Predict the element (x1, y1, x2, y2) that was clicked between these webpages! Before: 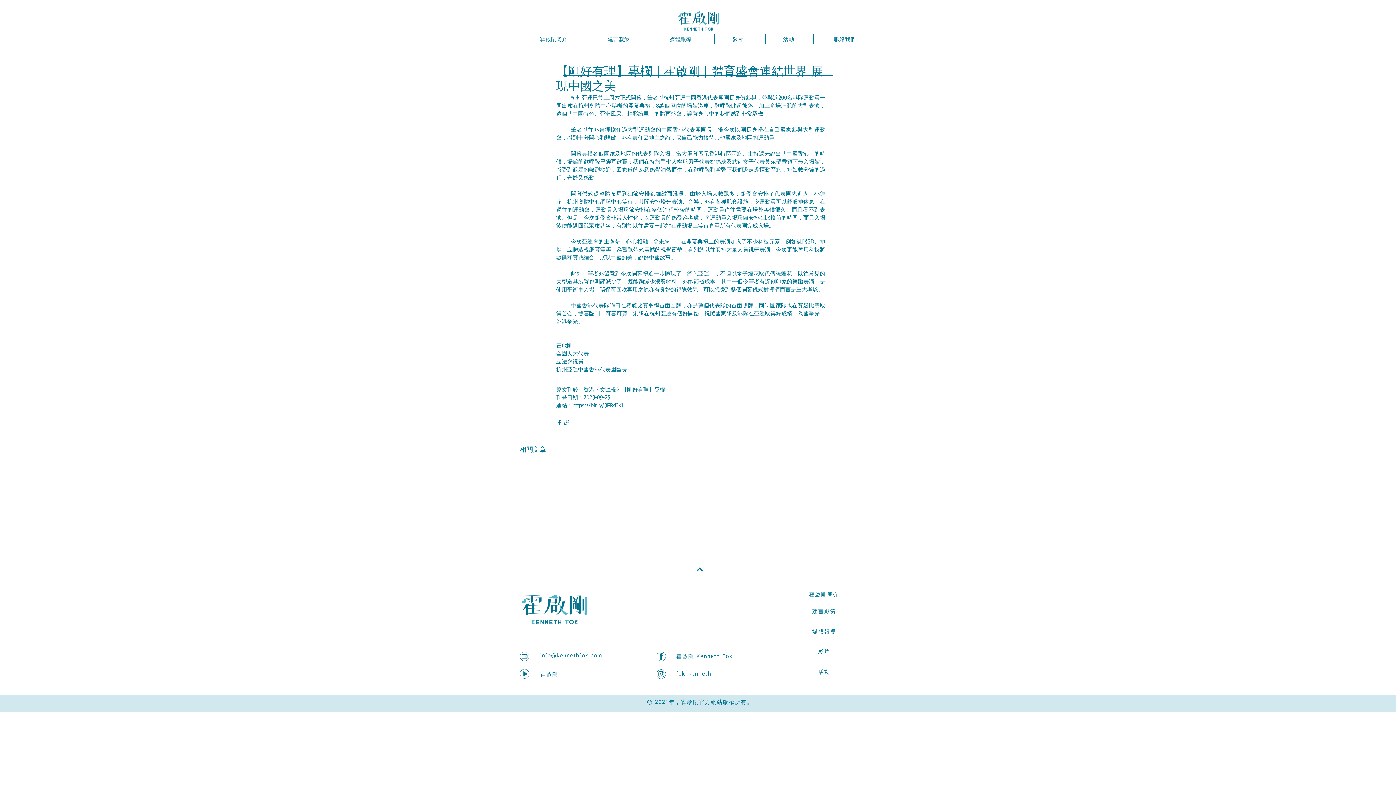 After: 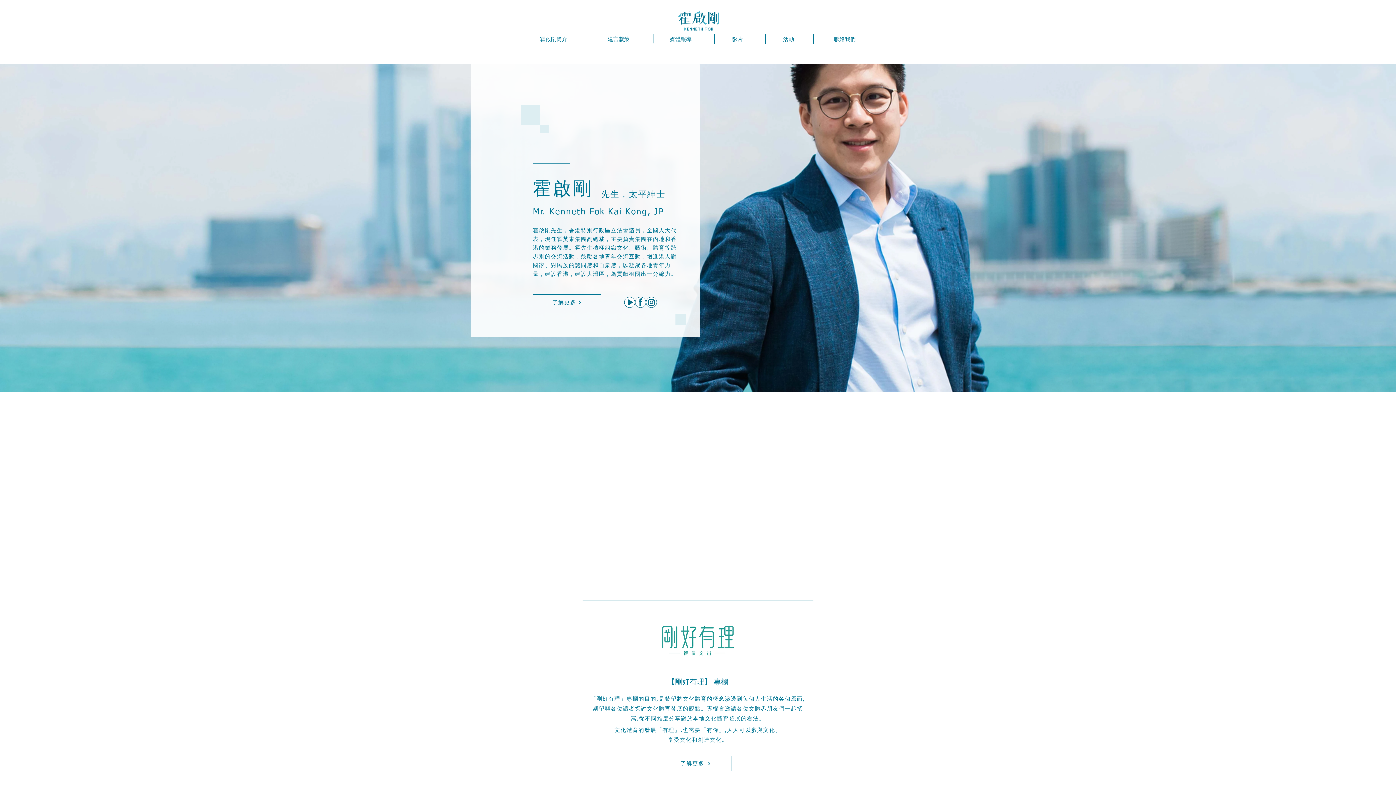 Action: bbox: (678, 11, 719, 30)